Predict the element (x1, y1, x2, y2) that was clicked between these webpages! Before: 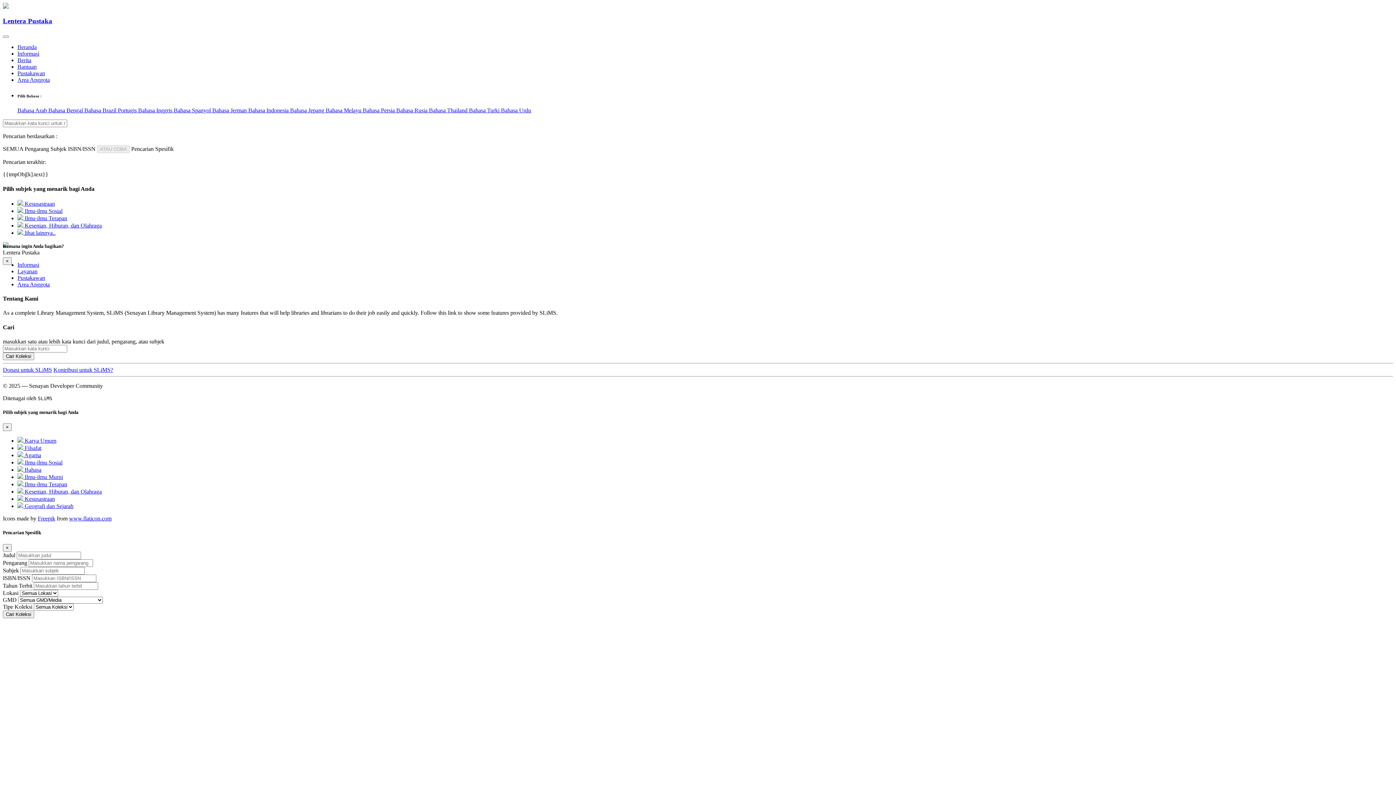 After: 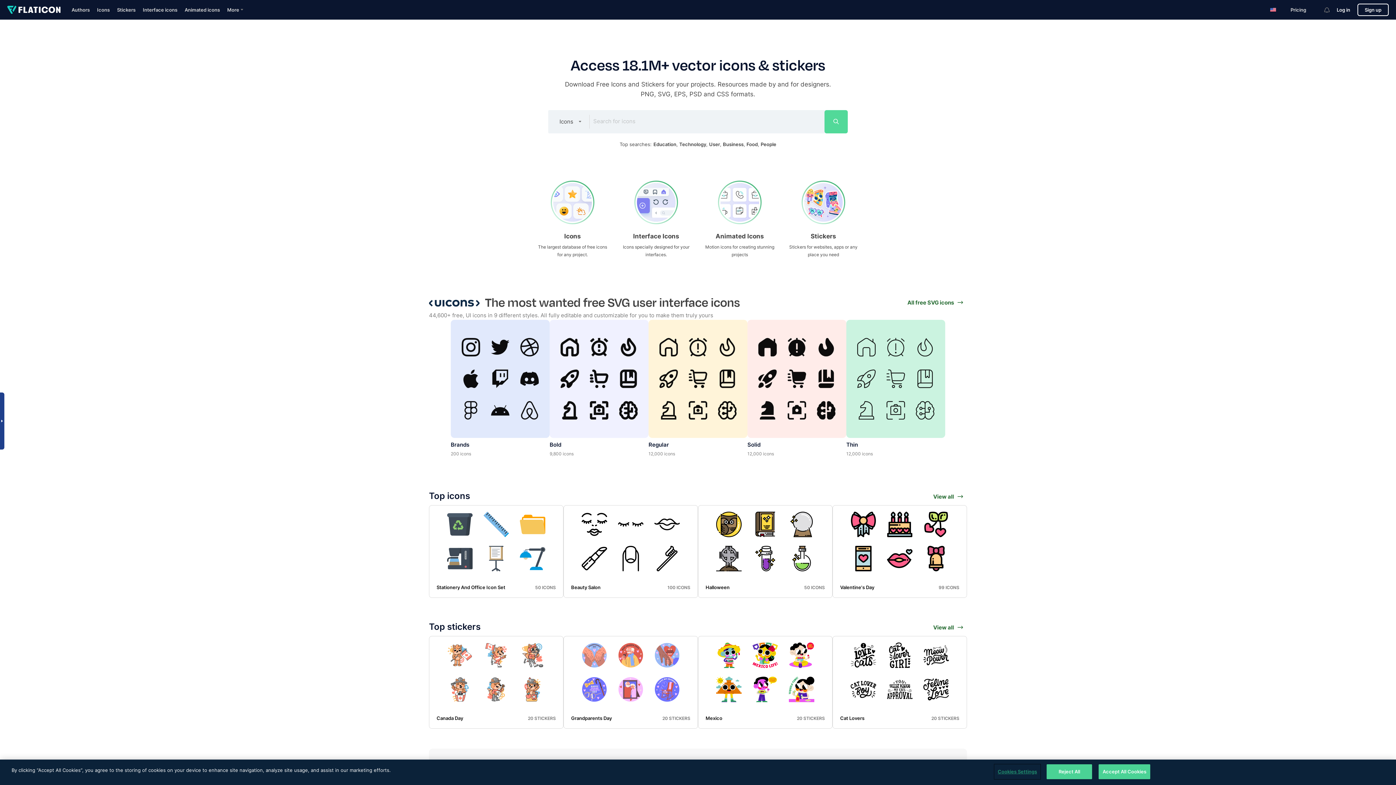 Action: bbox: (69, 515, 111, 521) label: www.flaticon.com